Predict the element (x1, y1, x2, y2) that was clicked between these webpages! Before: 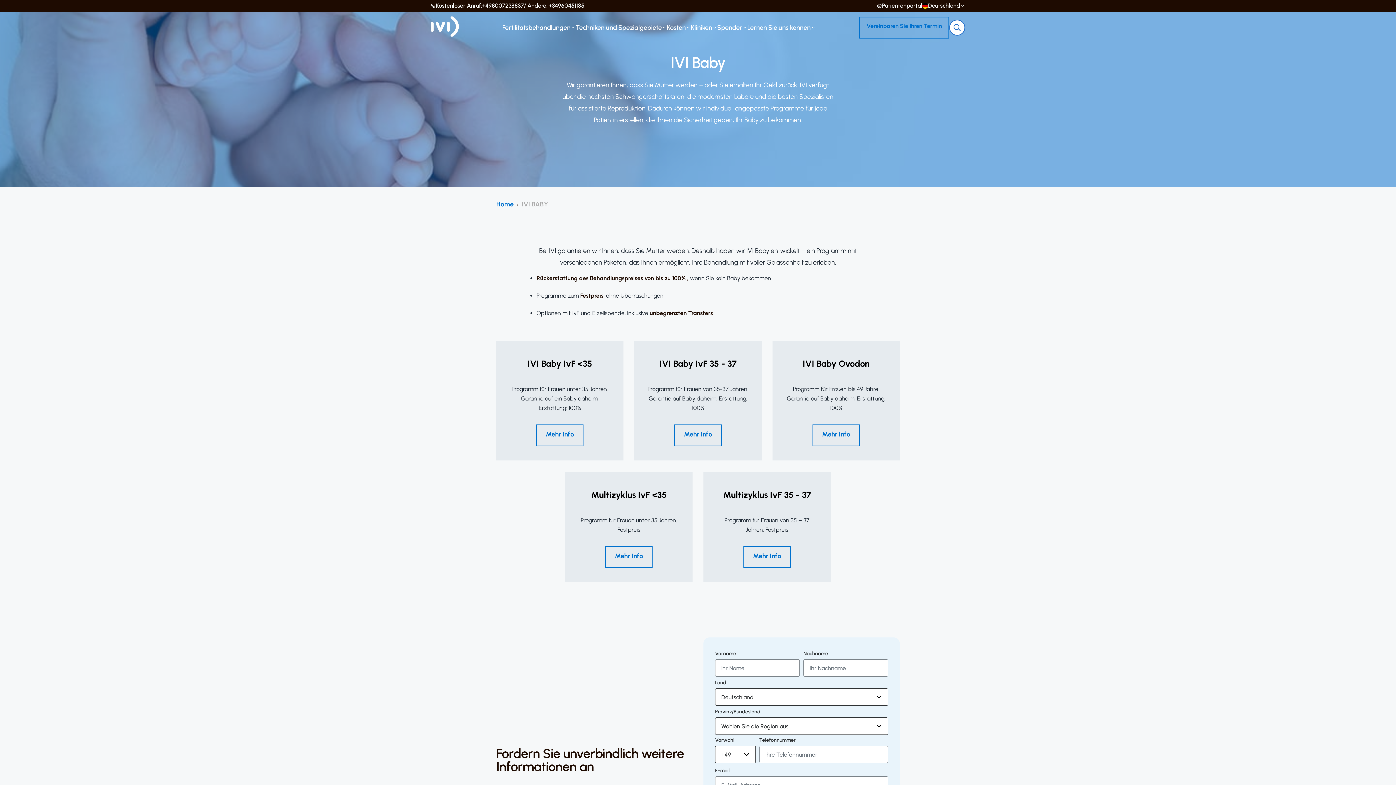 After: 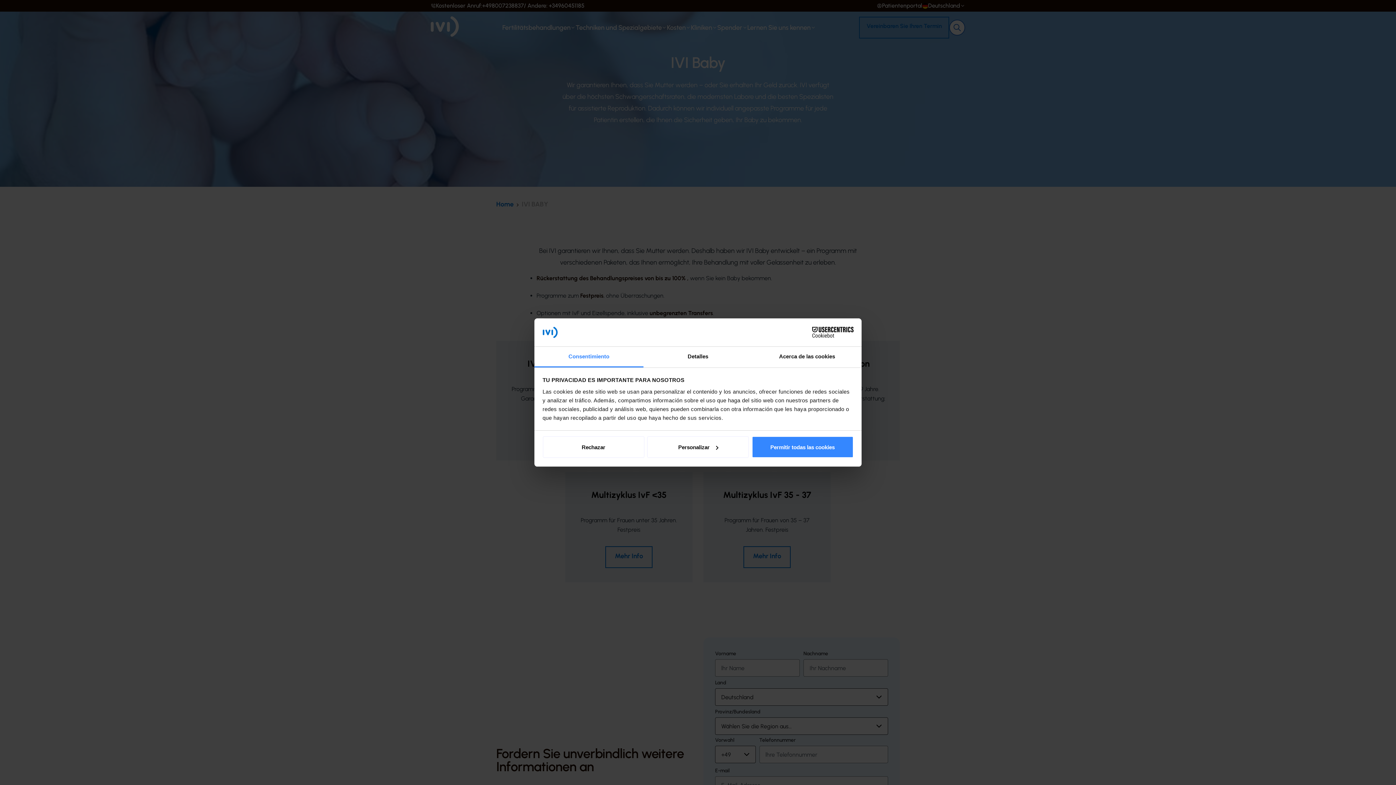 Action: bbox: (575, 24, 667, 30) label: Techniken und Spezialgebiete